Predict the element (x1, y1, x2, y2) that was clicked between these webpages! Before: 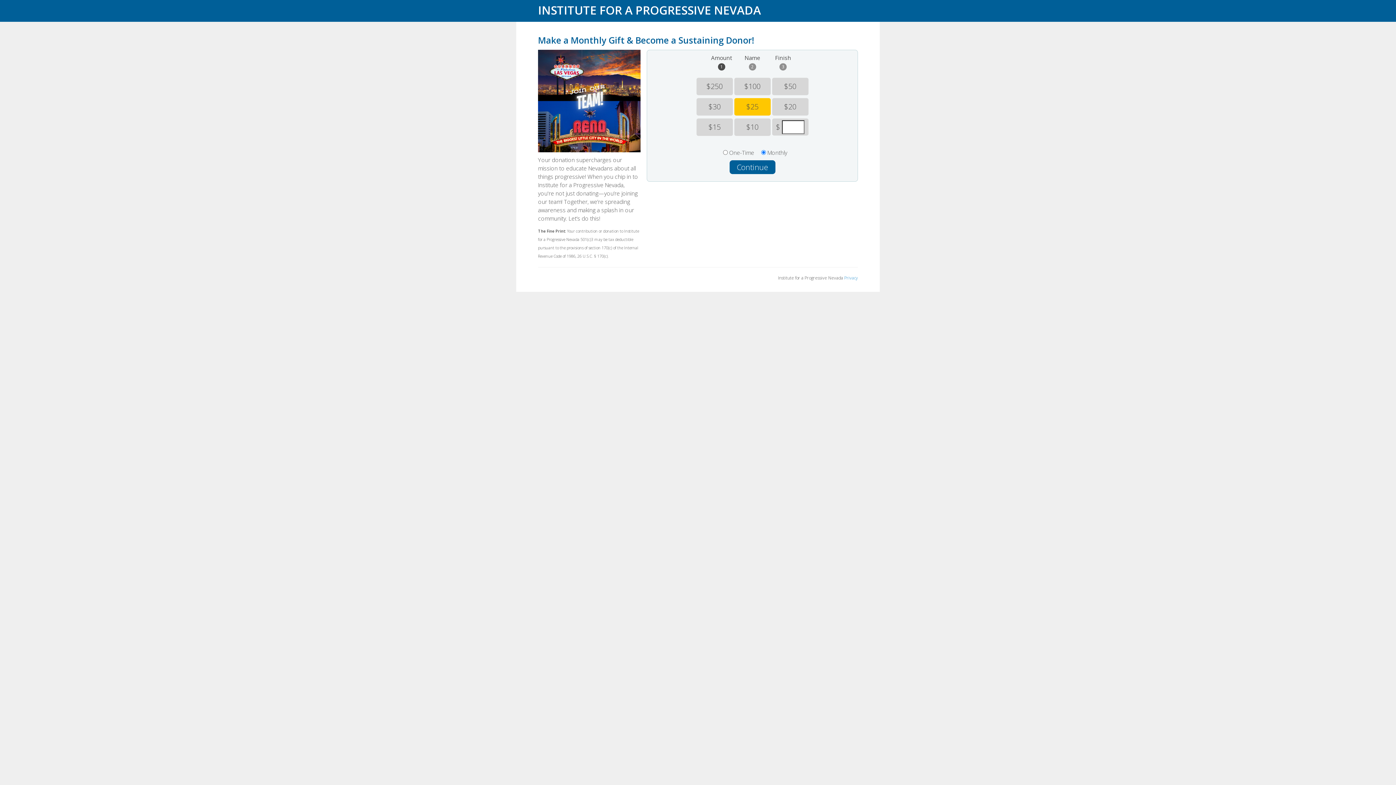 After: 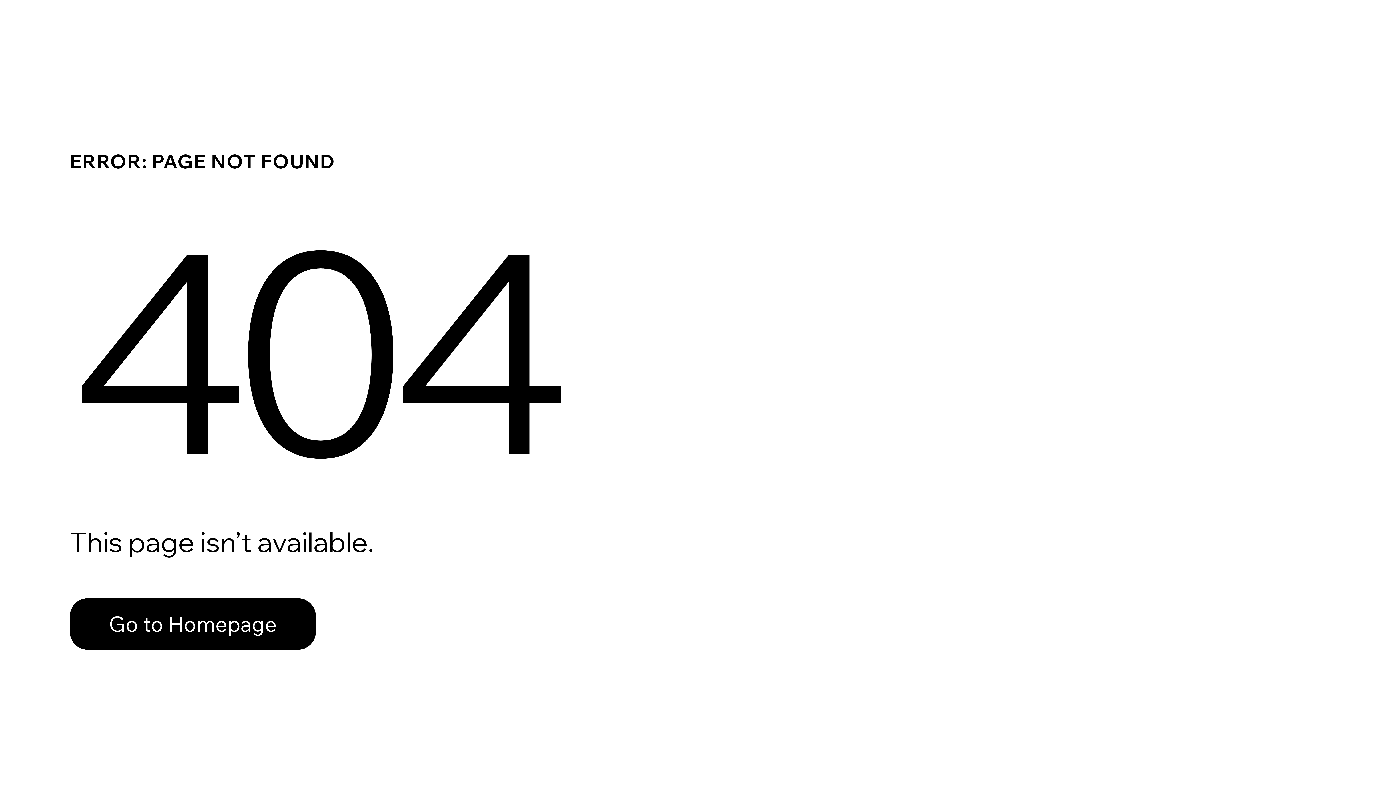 Action: label: Privacy bbox: (844, 274, 858, 280)